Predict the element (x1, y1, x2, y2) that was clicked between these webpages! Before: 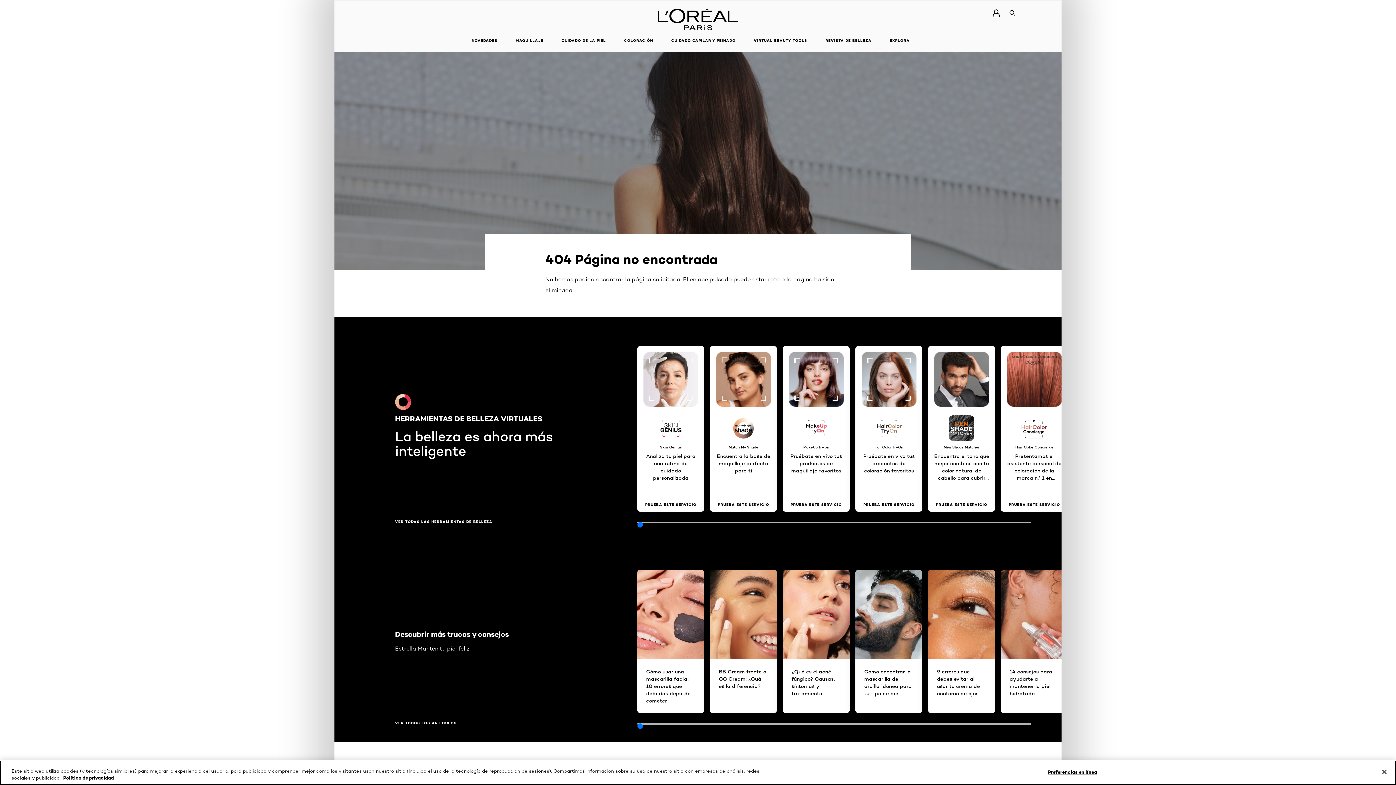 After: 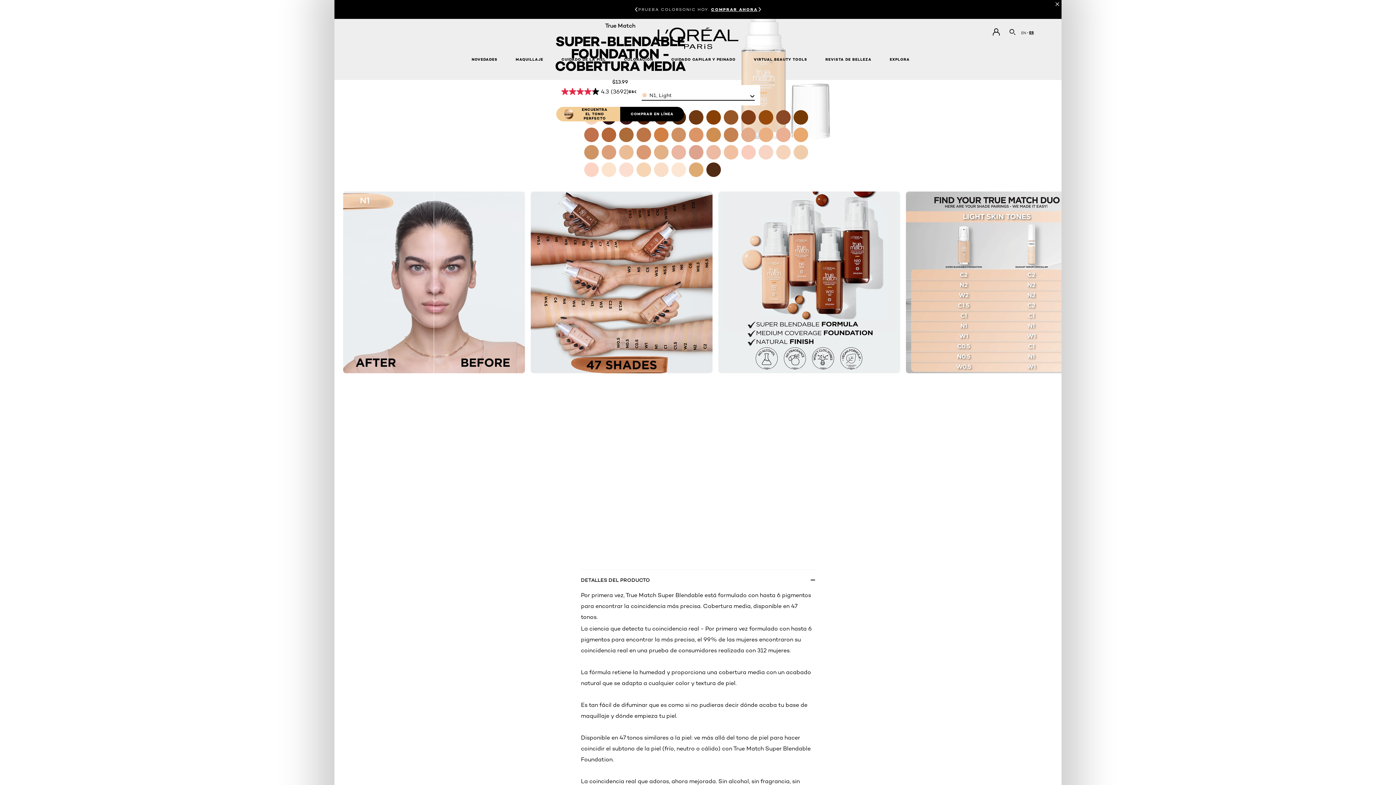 Action: label: Match My Shade
Encuentra la base de maquillaje perfecta para ti bbox: (716, 444, 771, 481)